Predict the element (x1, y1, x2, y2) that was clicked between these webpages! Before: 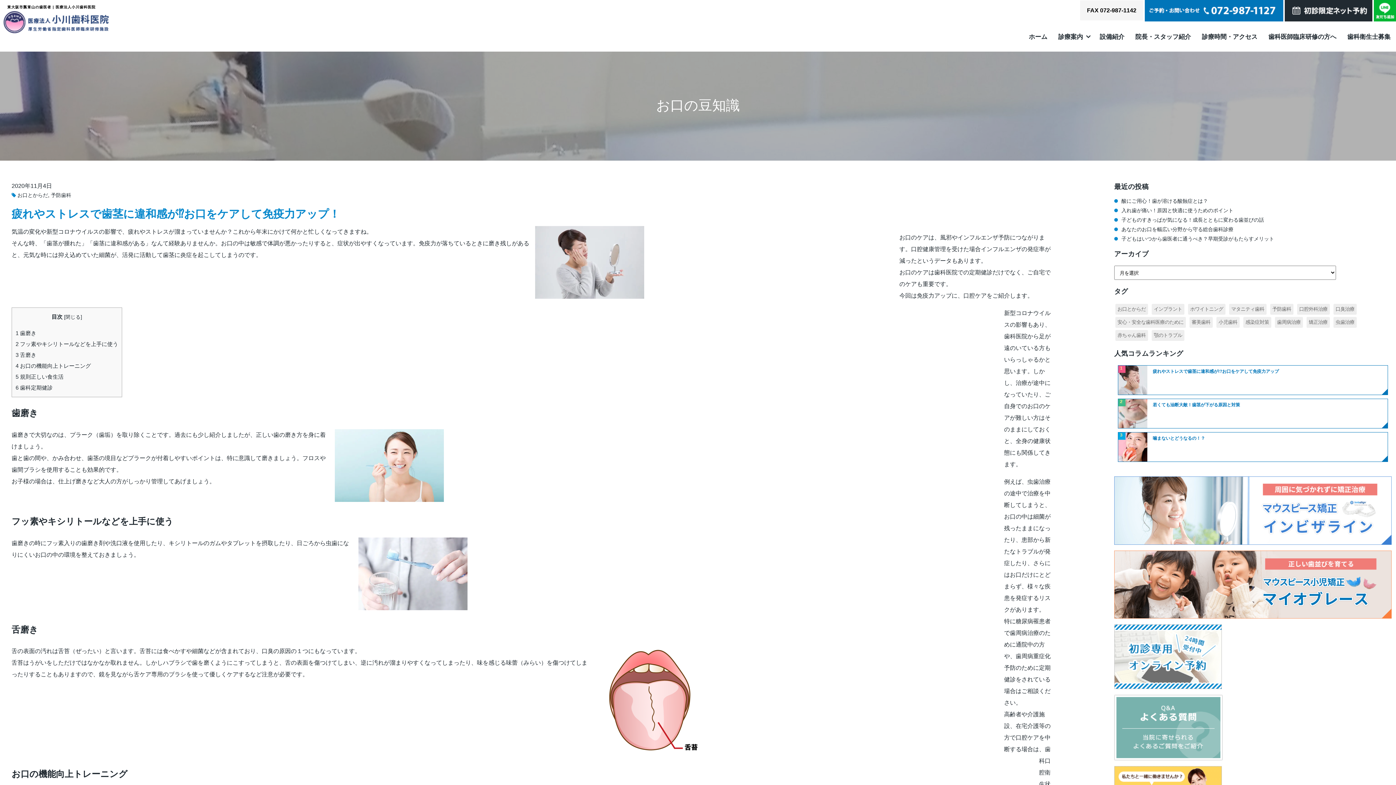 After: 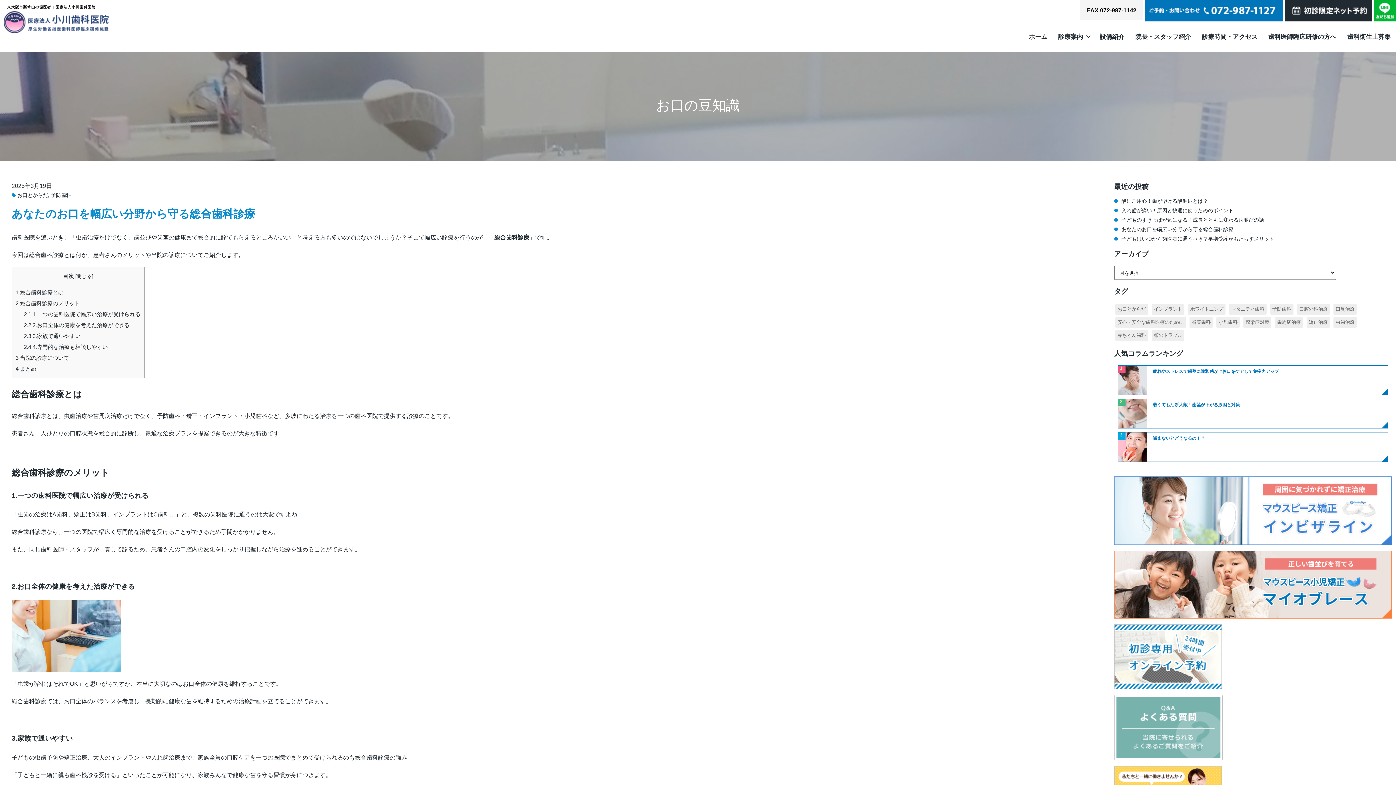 Action: bbox: (1114, 226, 1233, 232) label: あなたのお口を幅広い分野から守る総合歯科診療